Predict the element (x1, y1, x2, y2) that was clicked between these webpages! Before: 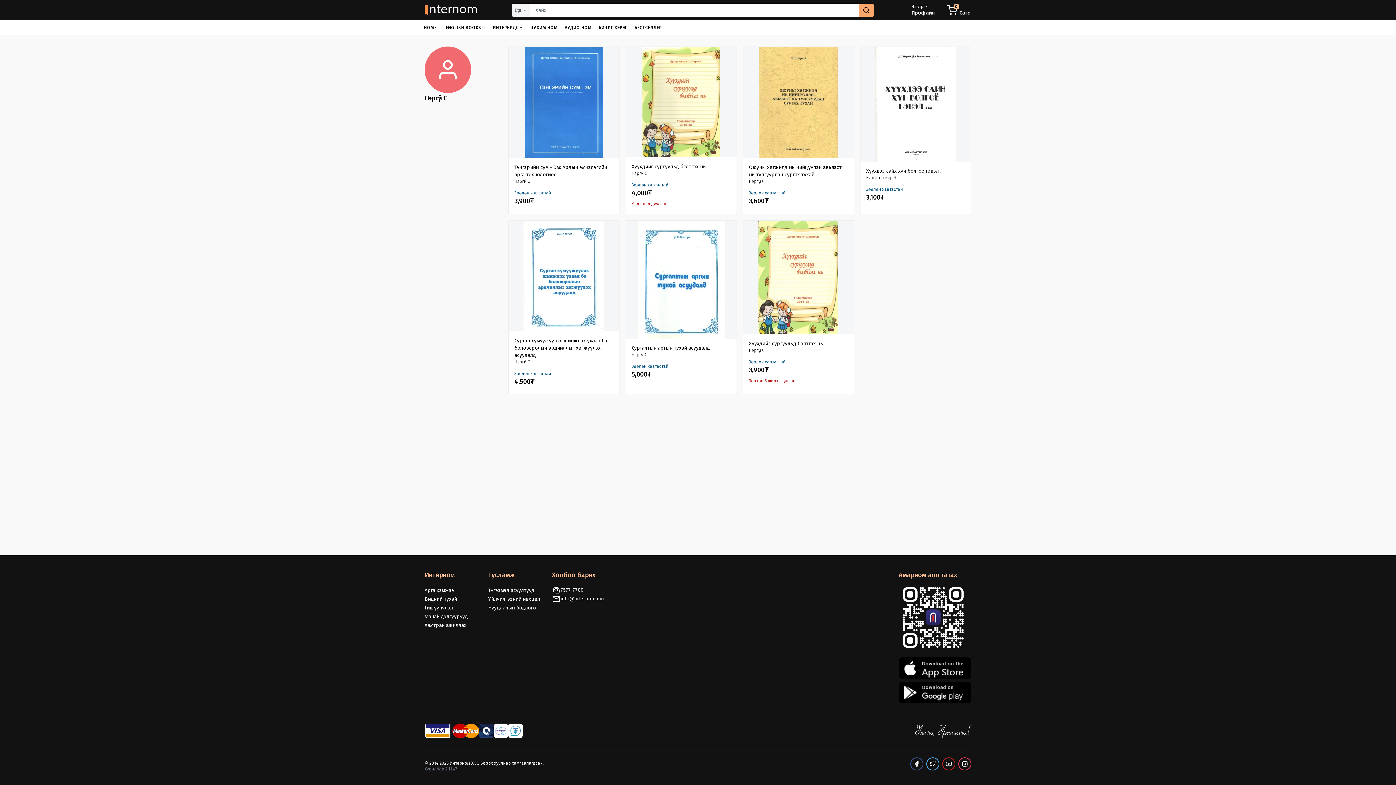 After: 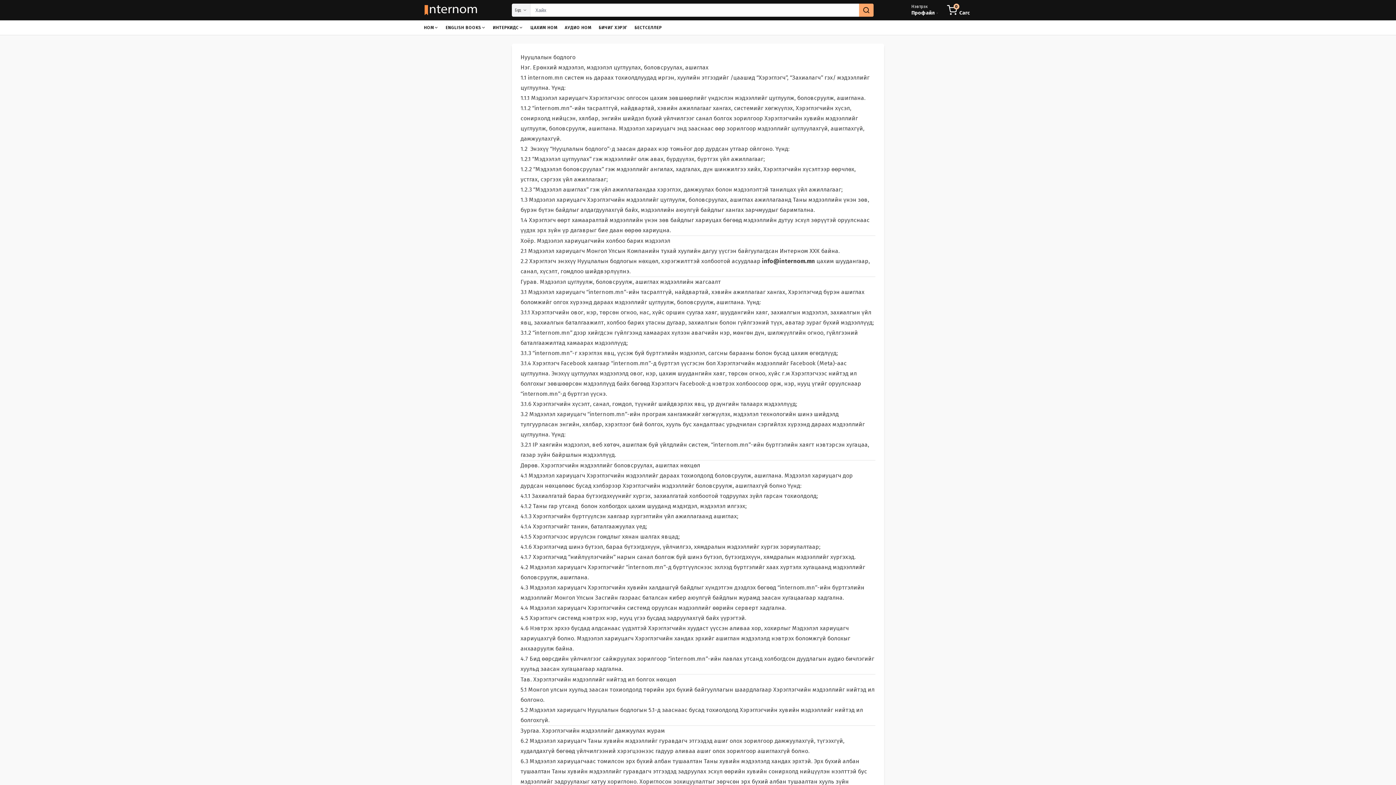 Action: bbox: (488, 605, 536, 611) label: Нууцлалын бодлого